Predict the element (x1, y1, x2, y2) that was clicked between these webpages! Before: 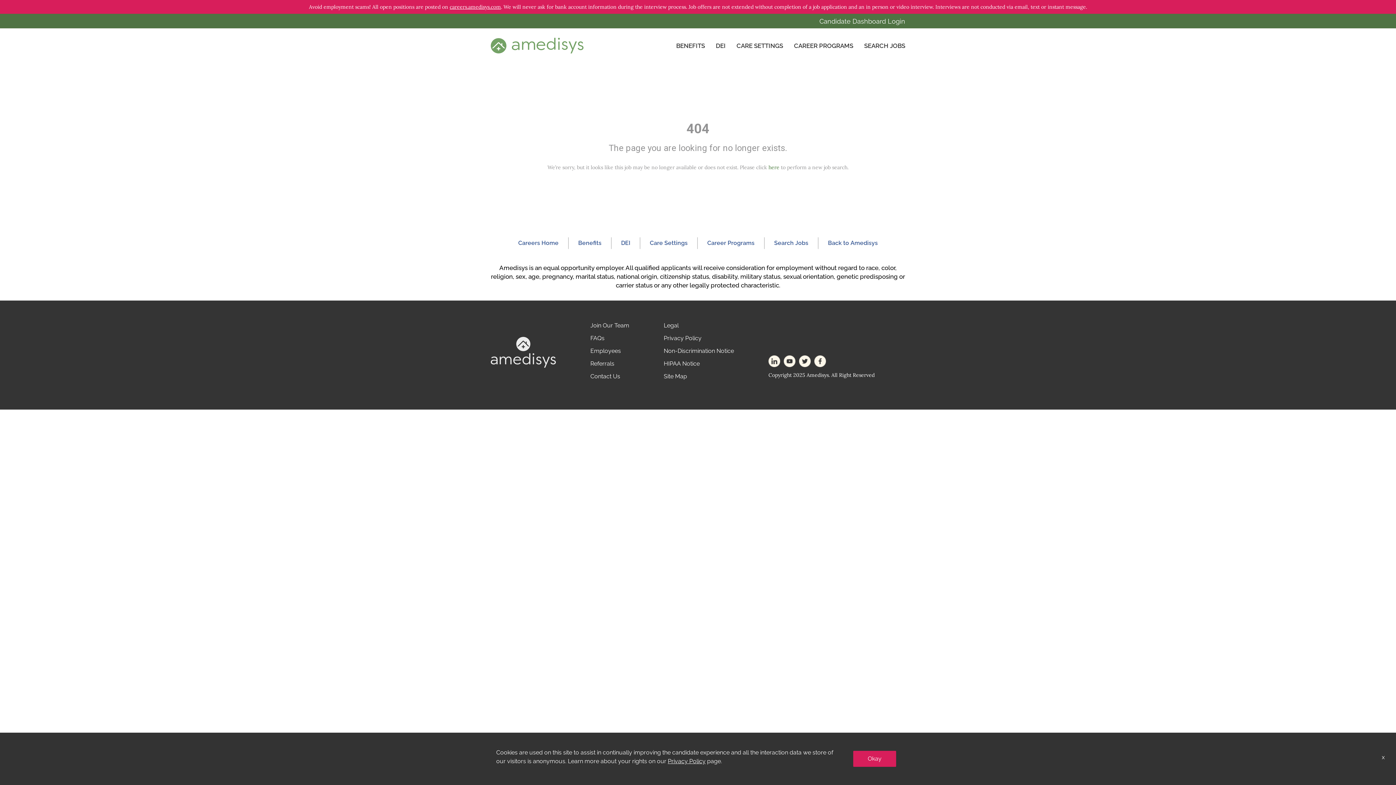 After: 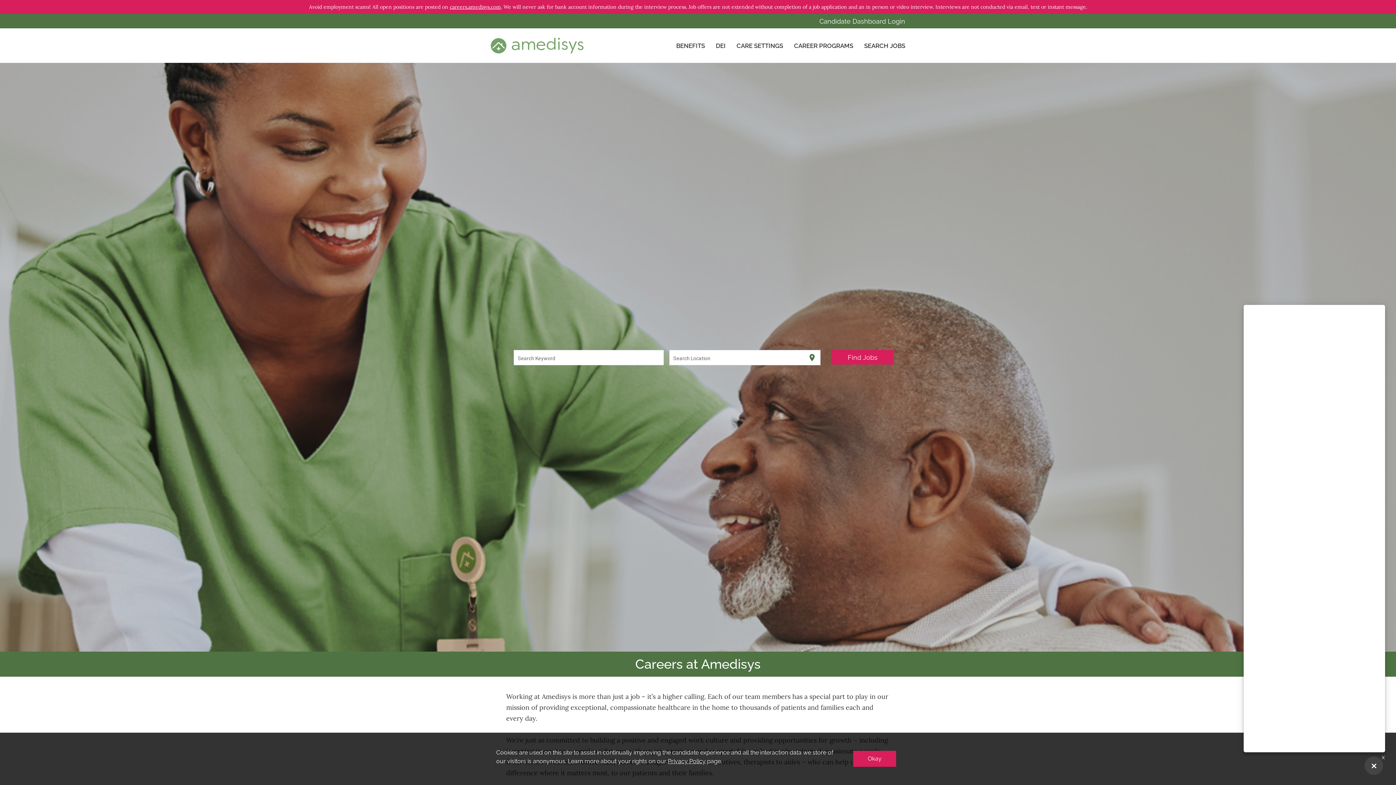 Action: label: header-logo bbox: (490, 42, 583, 48)